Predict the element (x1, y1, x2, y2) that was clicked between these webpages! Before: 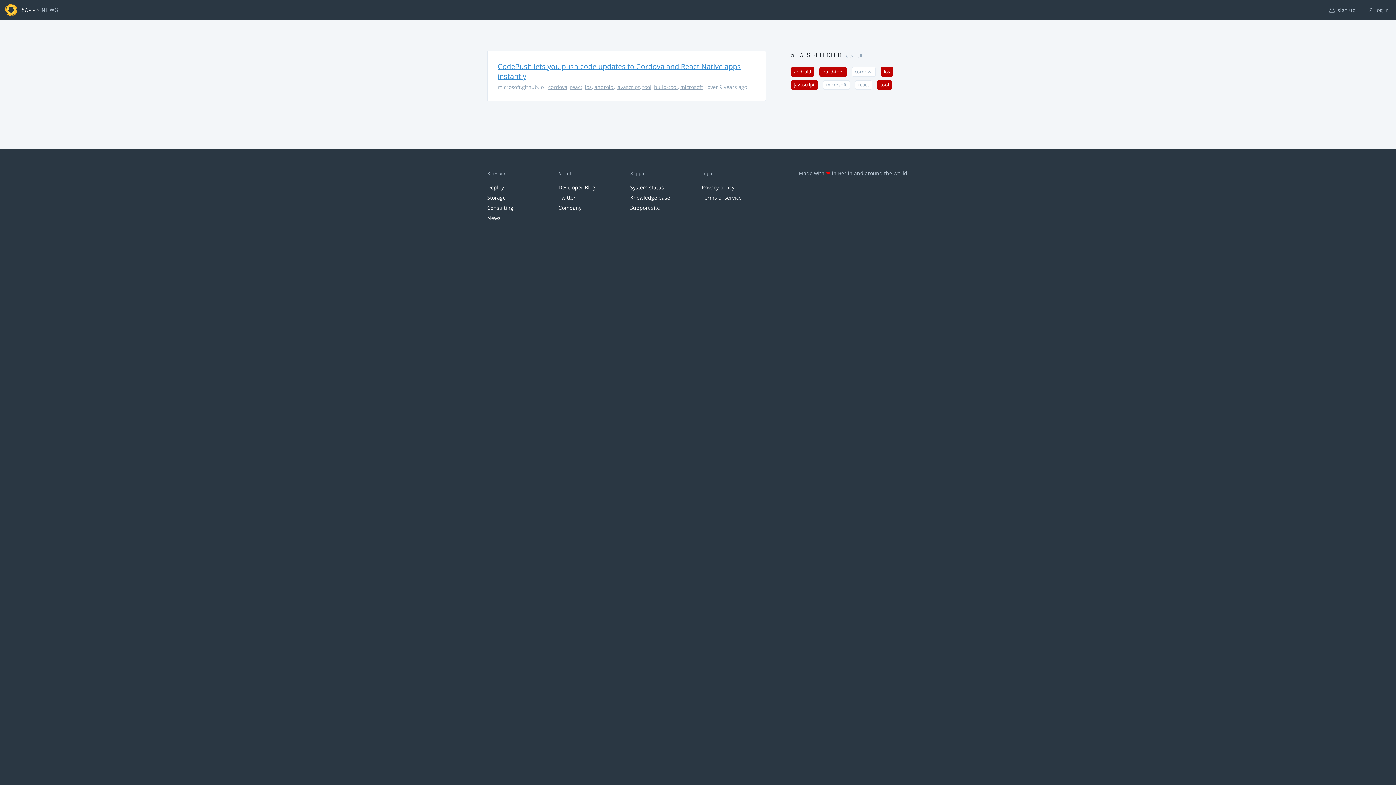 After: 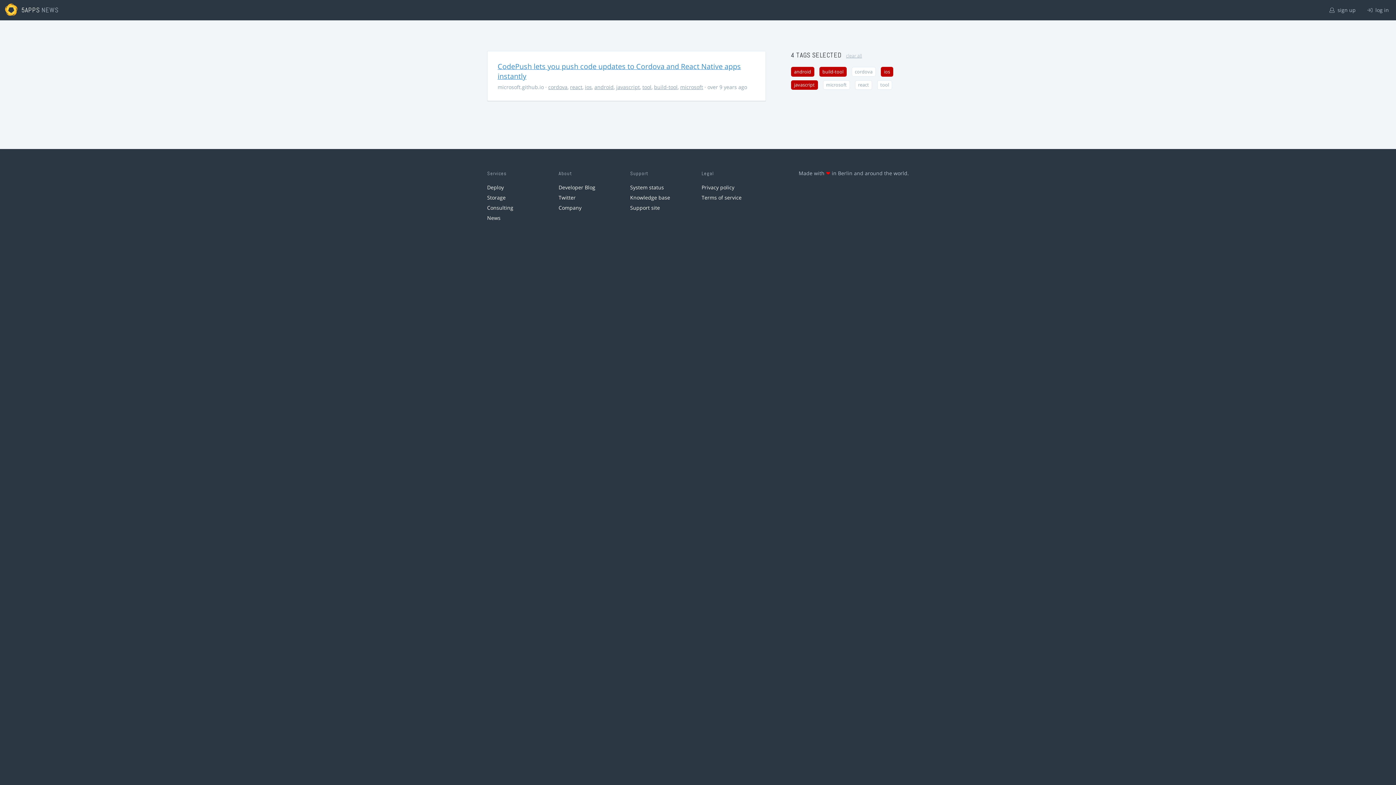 Action: label: tool bbox: (877, 80, 892, 89)